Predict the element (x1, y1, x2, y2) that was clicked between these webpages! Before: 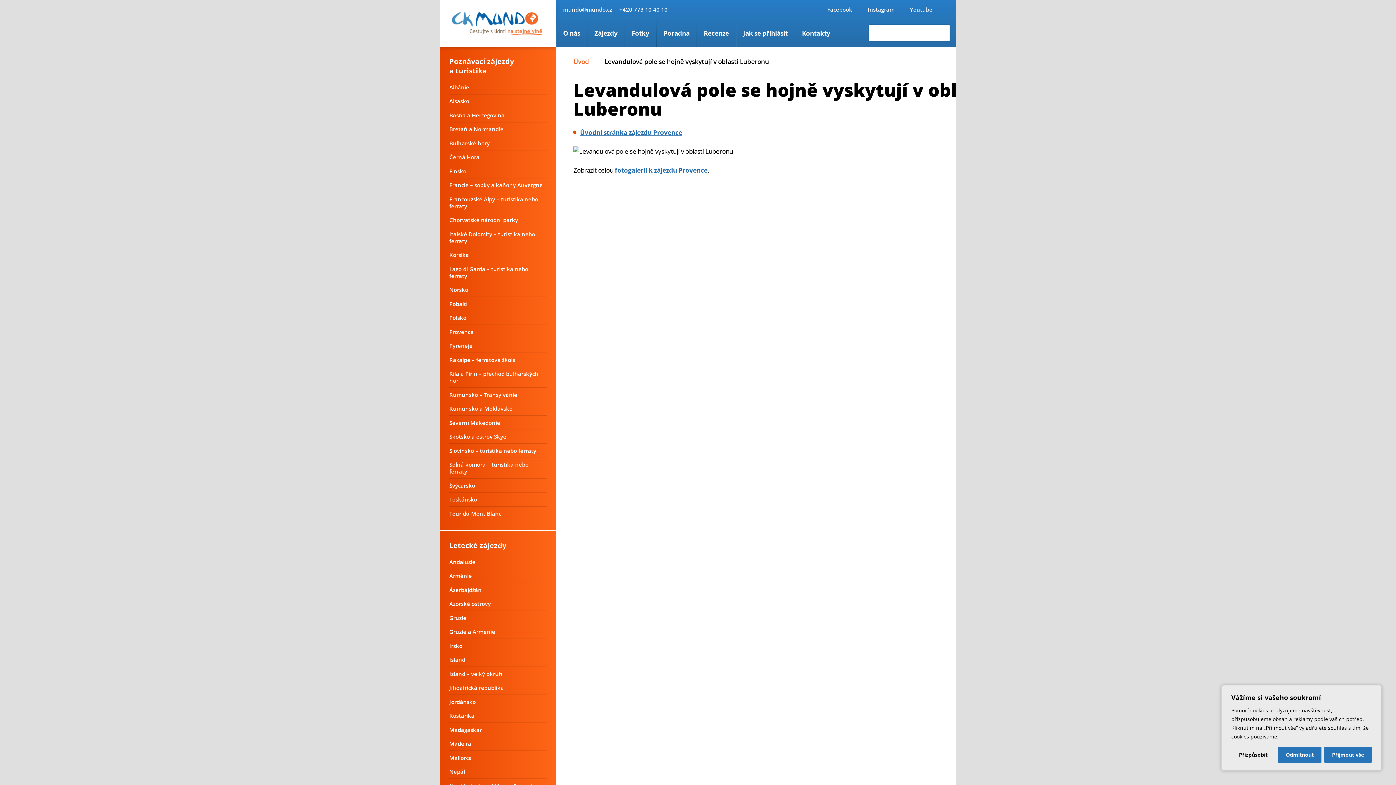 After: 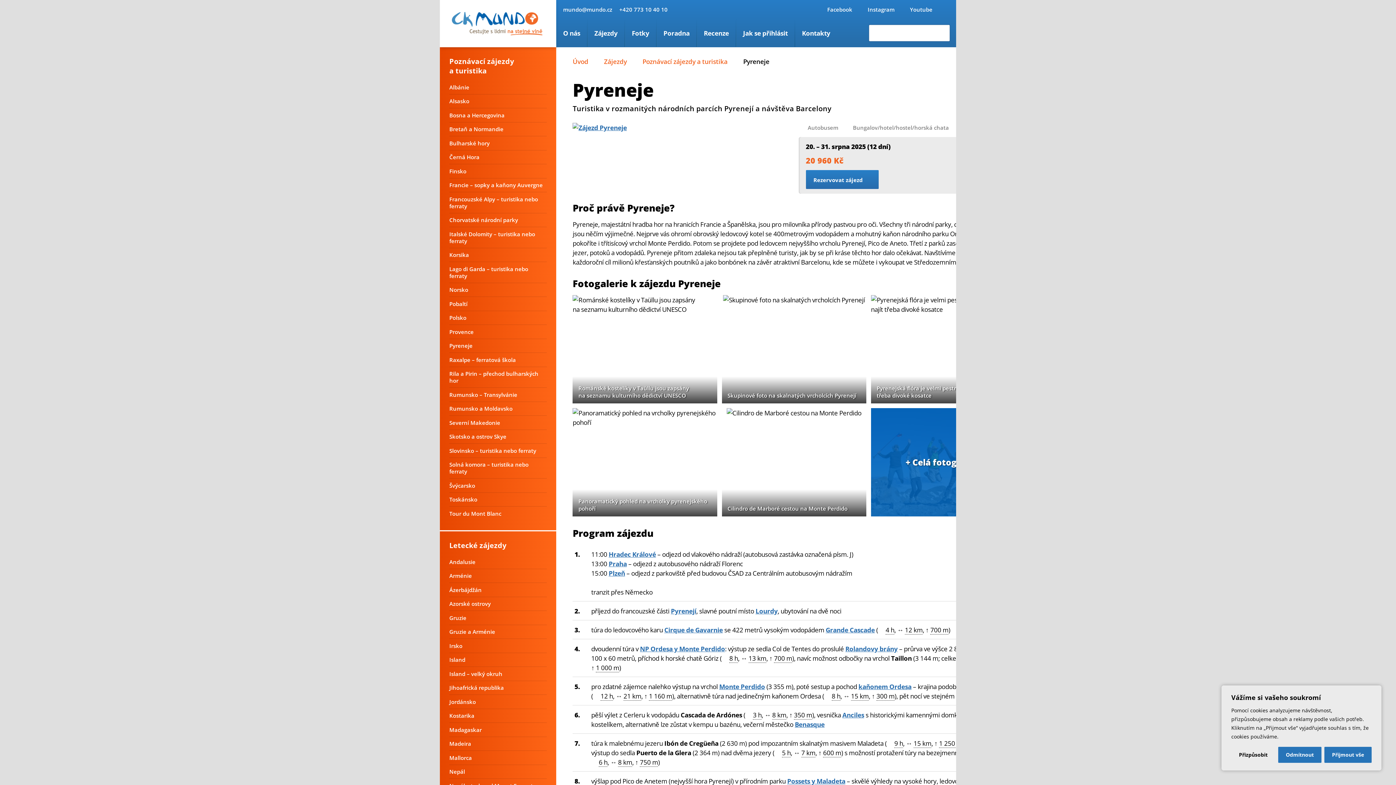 Action: label: Pyreneje bbox: (449, 342, 472, 349)